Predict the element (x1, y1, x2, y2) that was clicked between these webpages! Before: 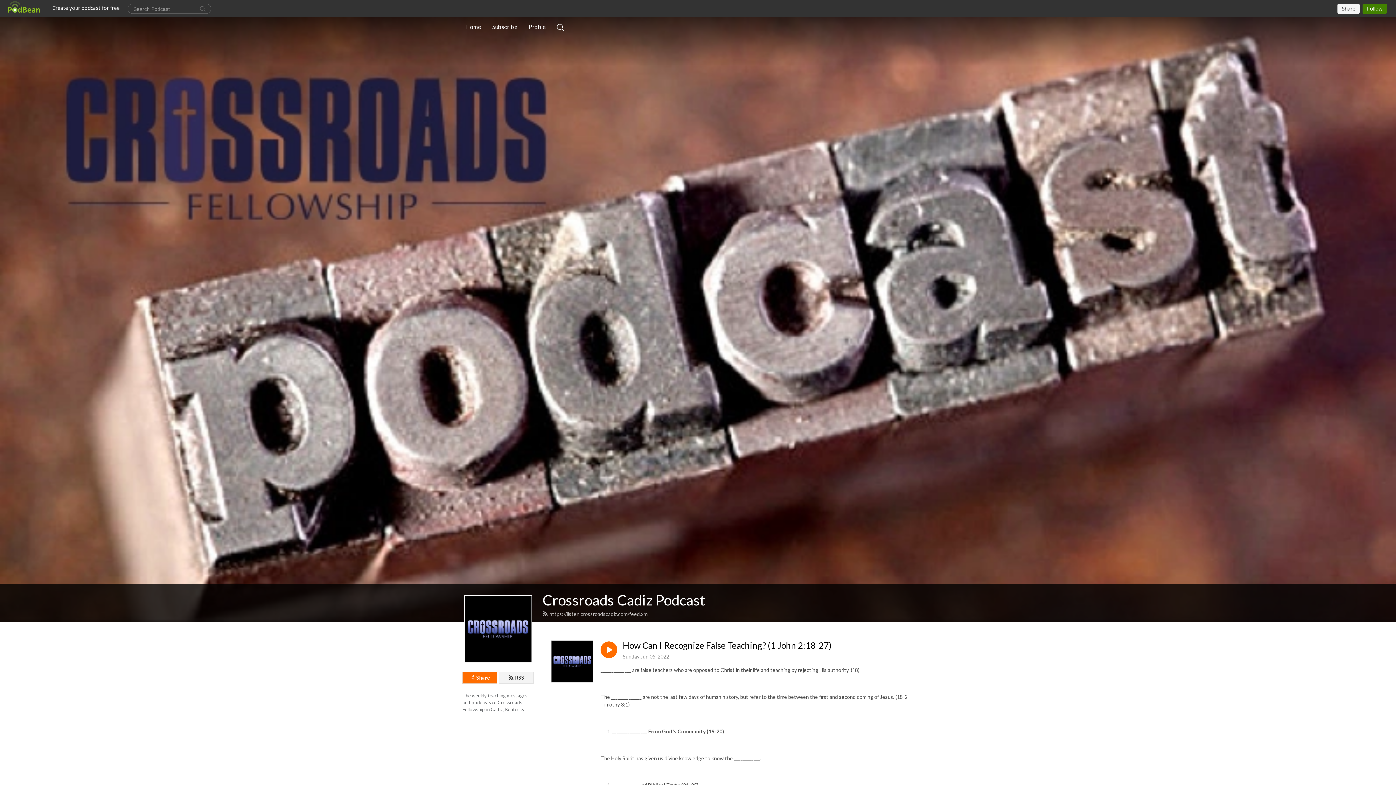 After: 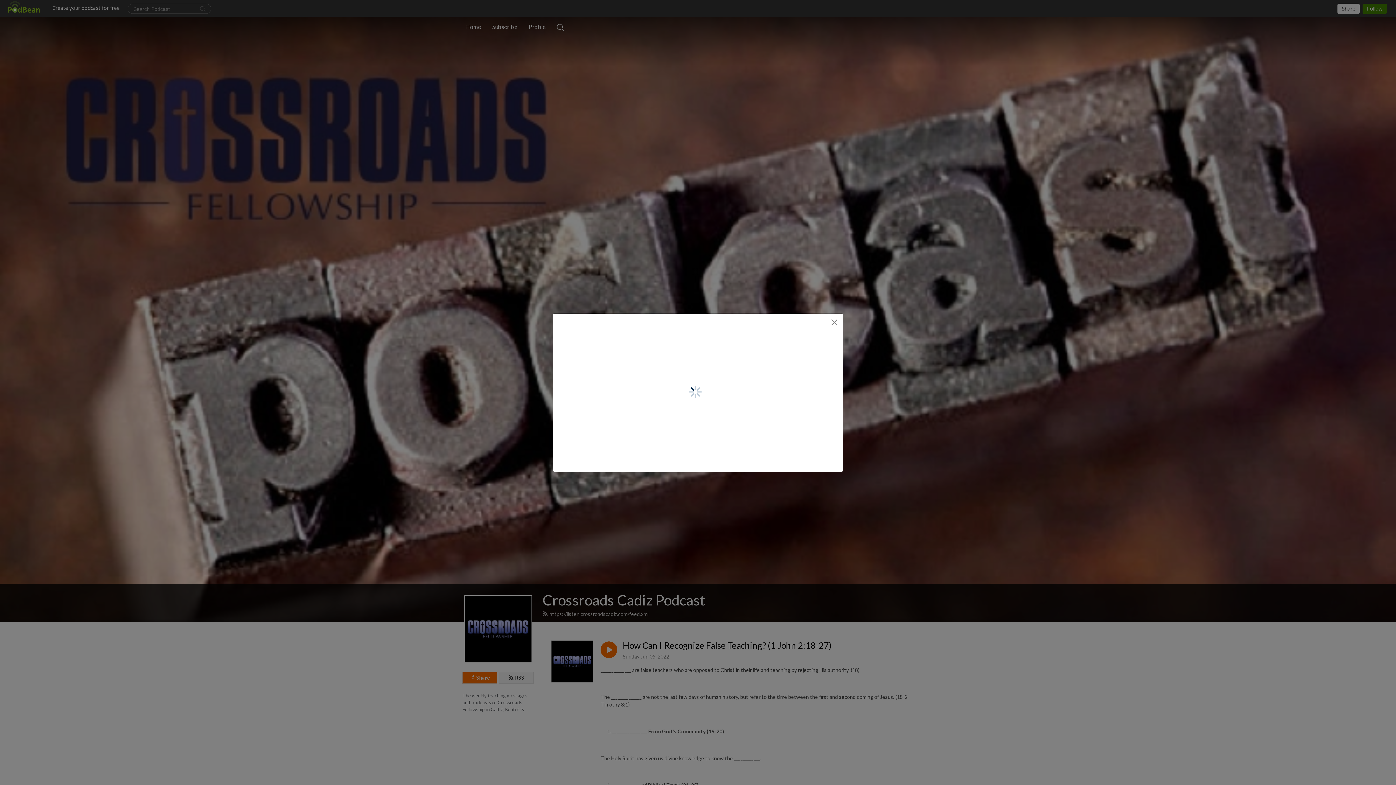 Action: bbox: (462, 672, 497, 683) label: Share